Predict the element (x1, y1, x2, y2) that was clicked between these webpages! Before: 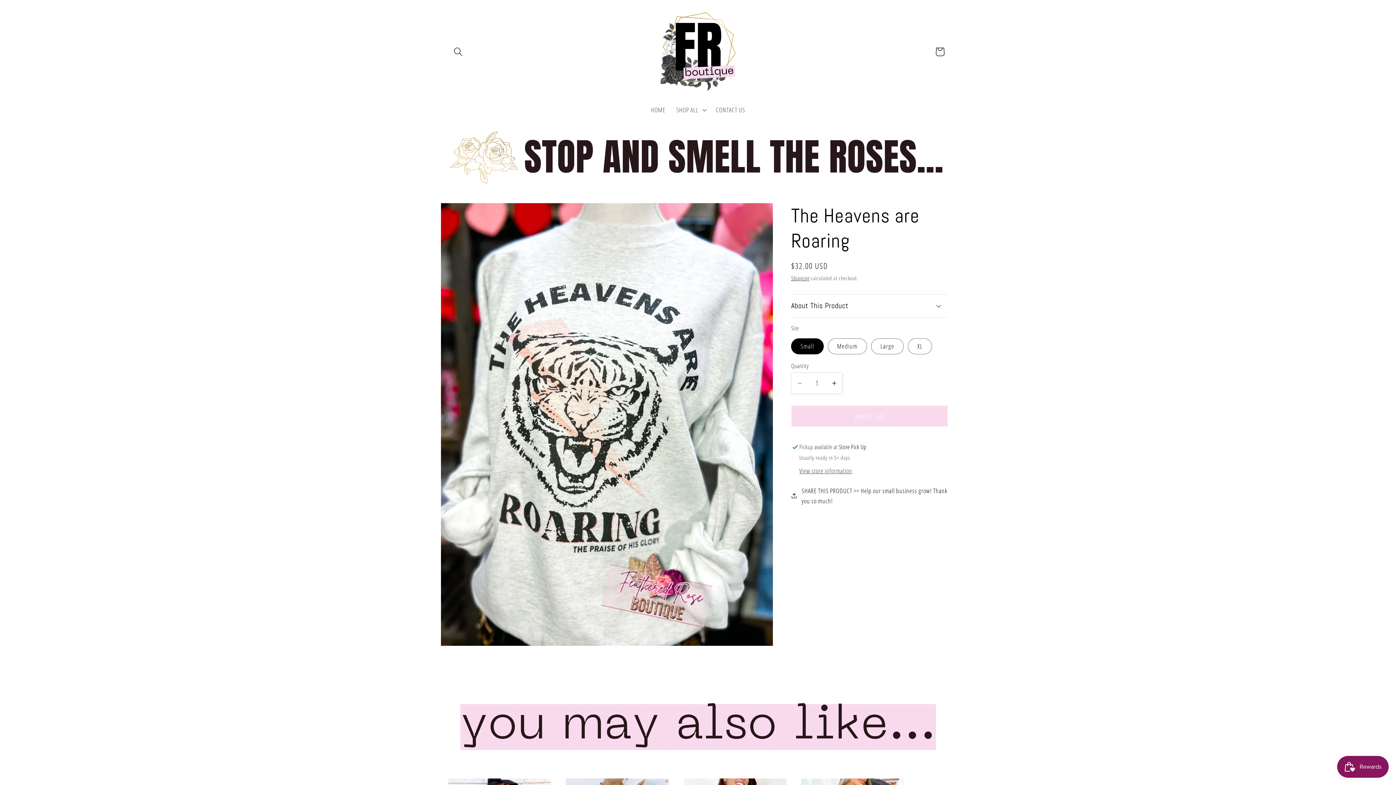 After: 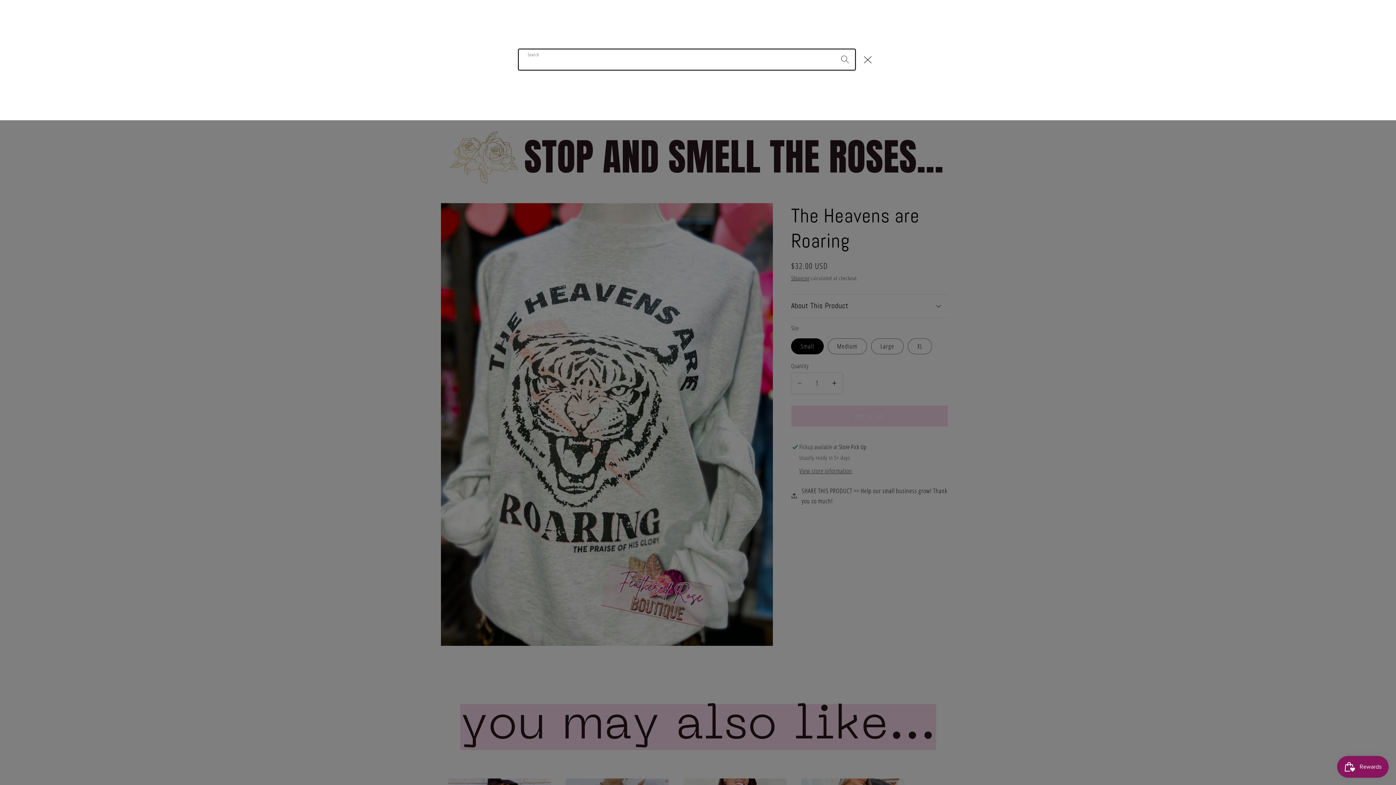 Action: label: Search bbox: (448, 41, 468, 61)